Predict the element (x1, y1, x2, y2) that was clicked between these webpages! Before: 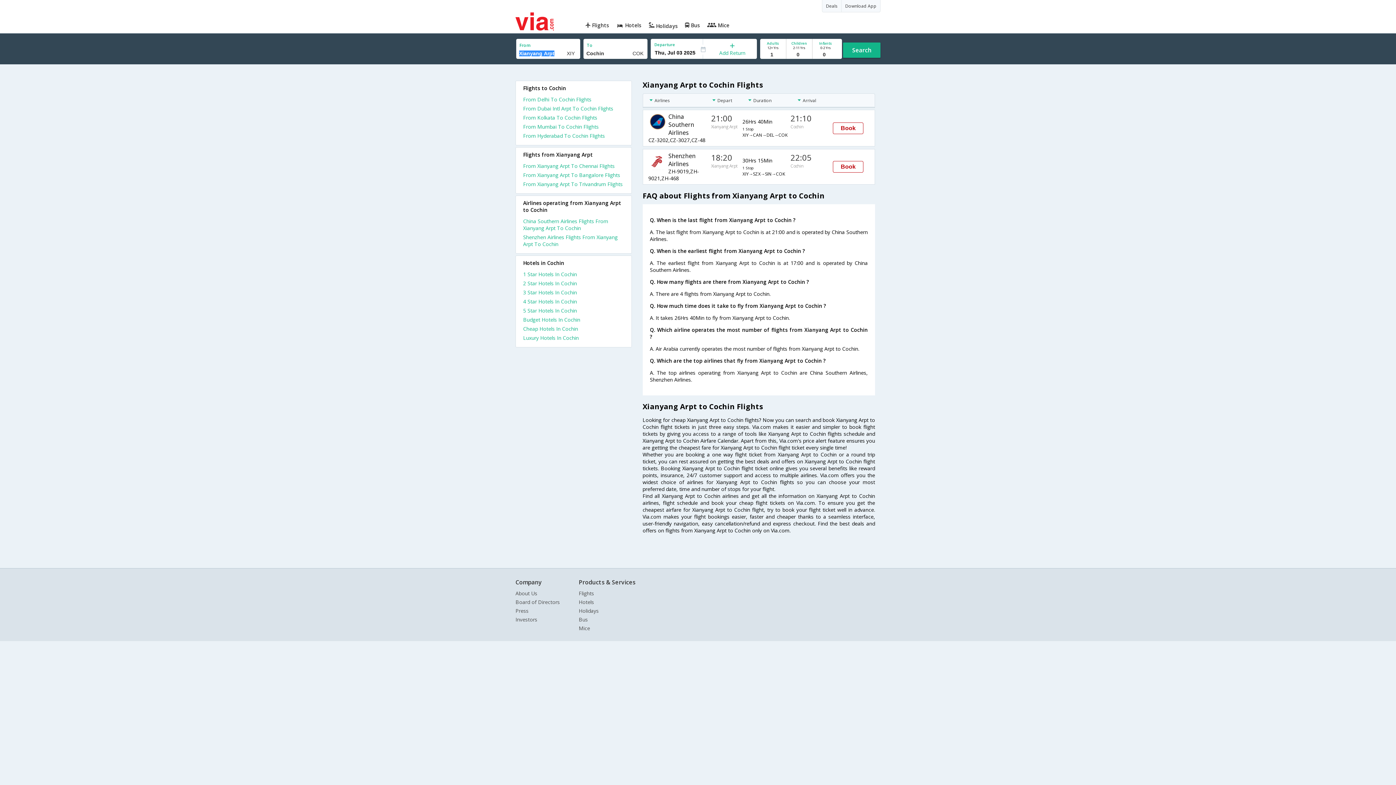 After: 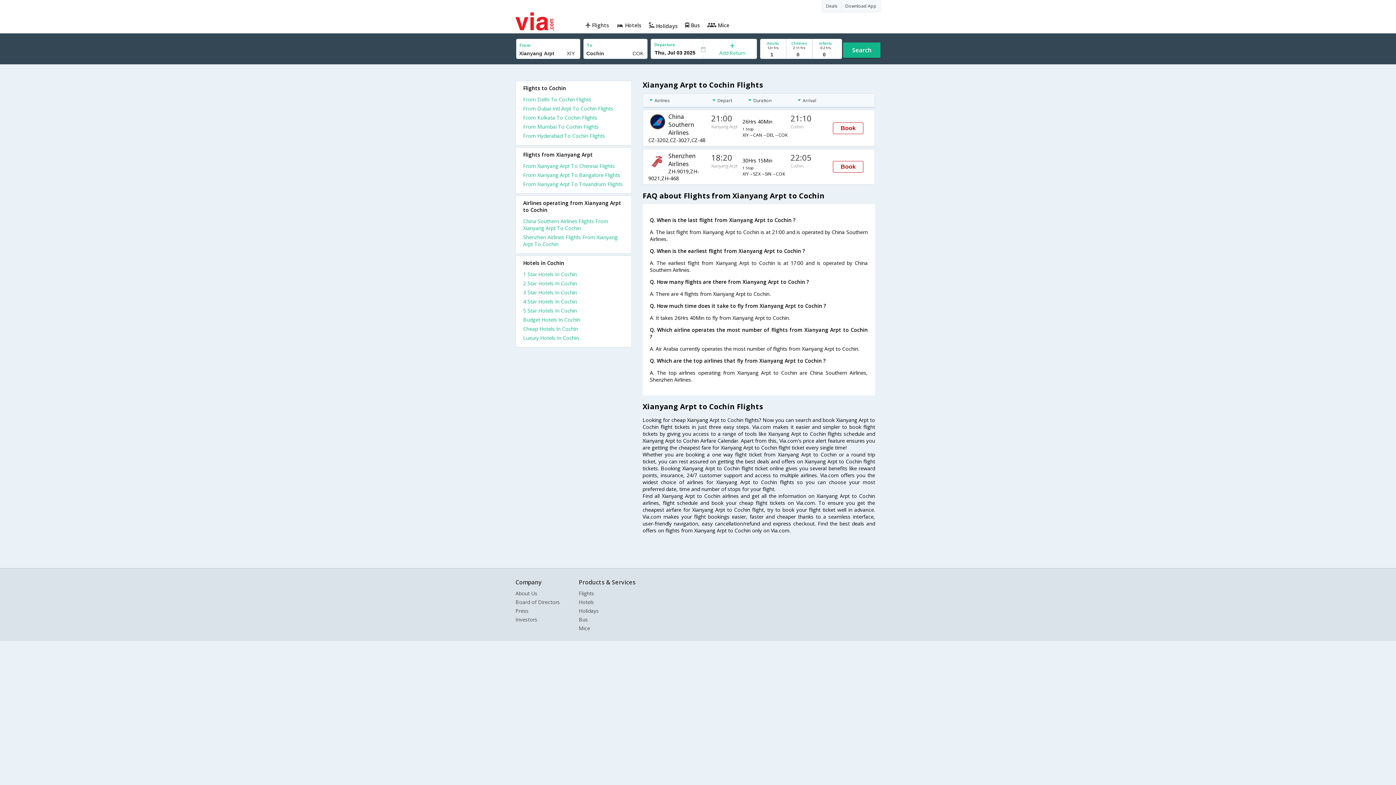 Action: label: From Hyderabad To Cochin Flights bbox: (523, 132, 624, 141)